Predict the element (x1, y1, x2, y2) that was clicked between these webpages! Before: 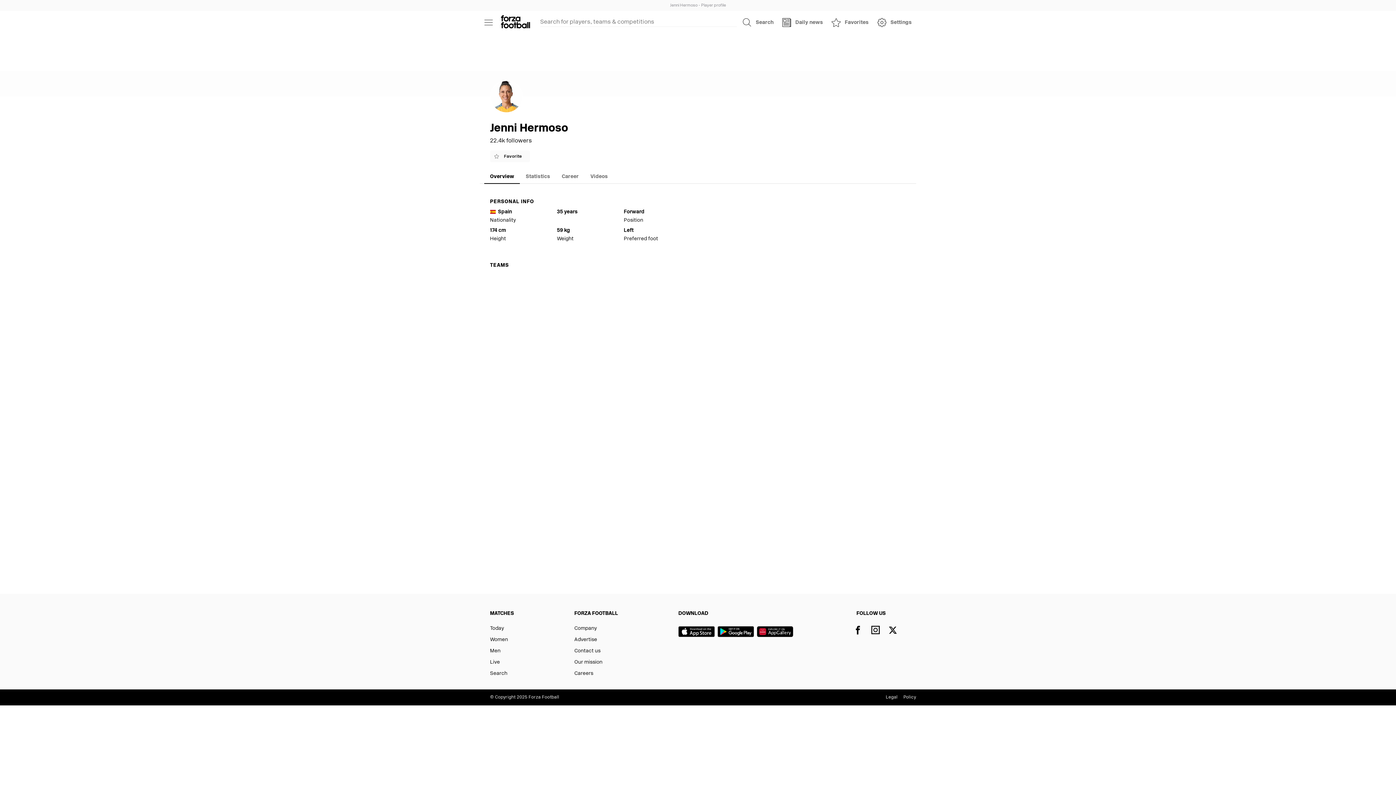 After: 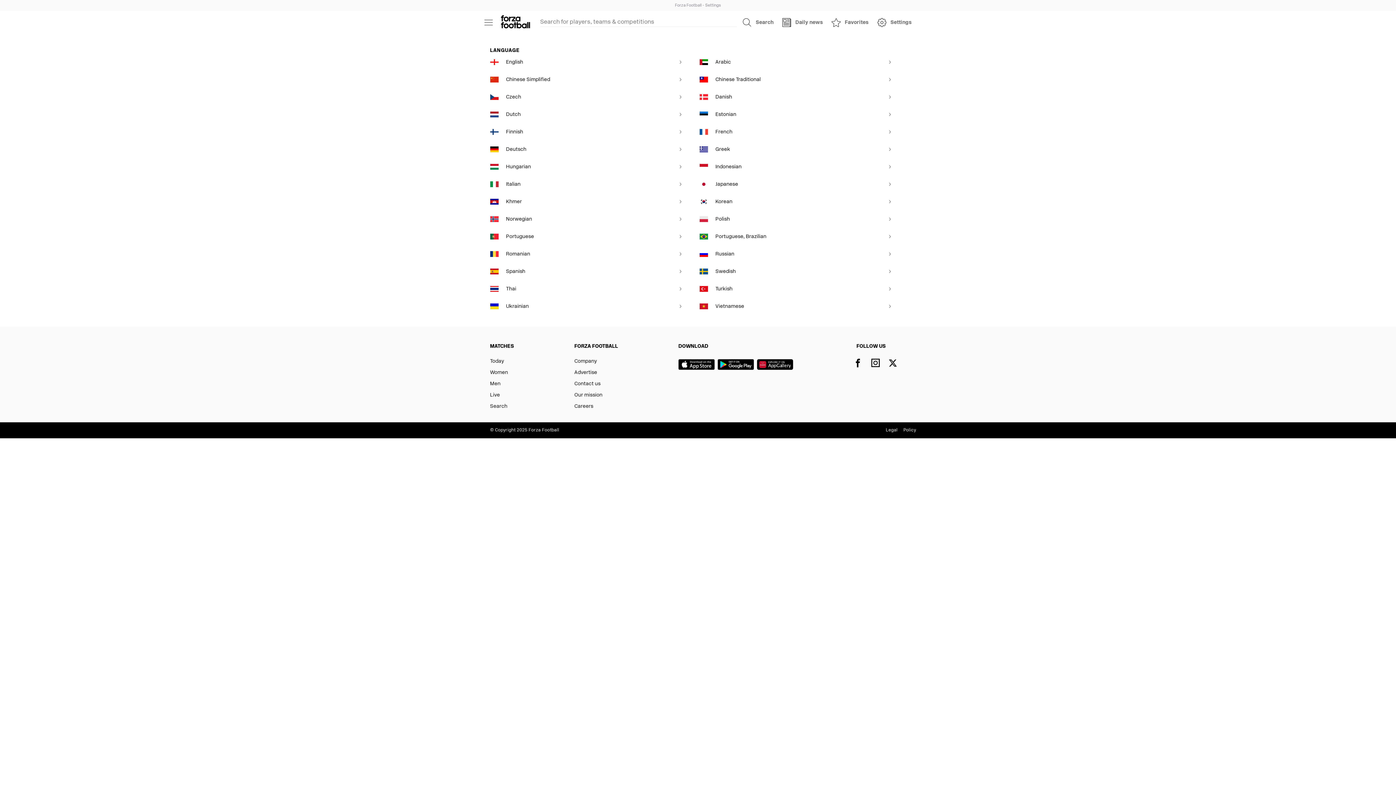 Action: bbox: (873, 13, 916, 31) label: Settings